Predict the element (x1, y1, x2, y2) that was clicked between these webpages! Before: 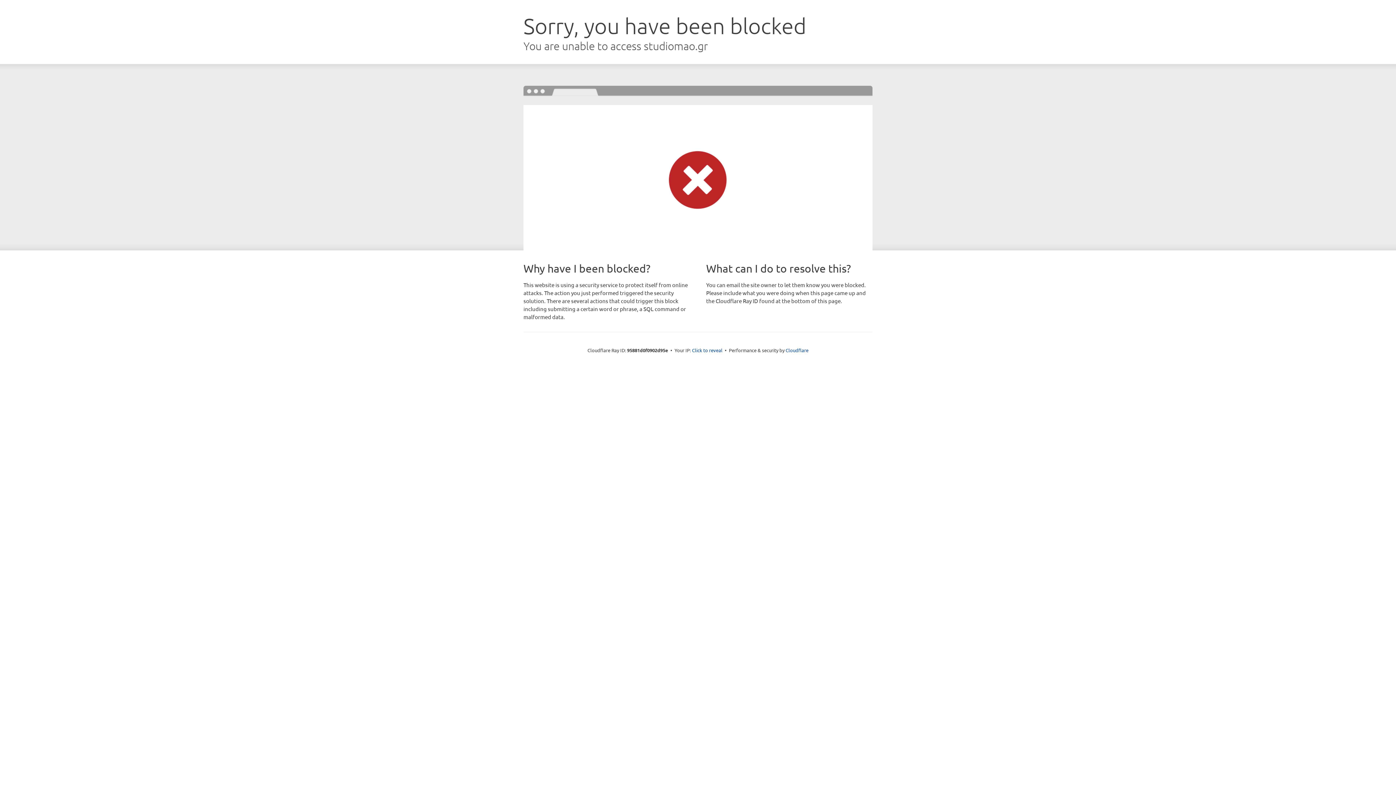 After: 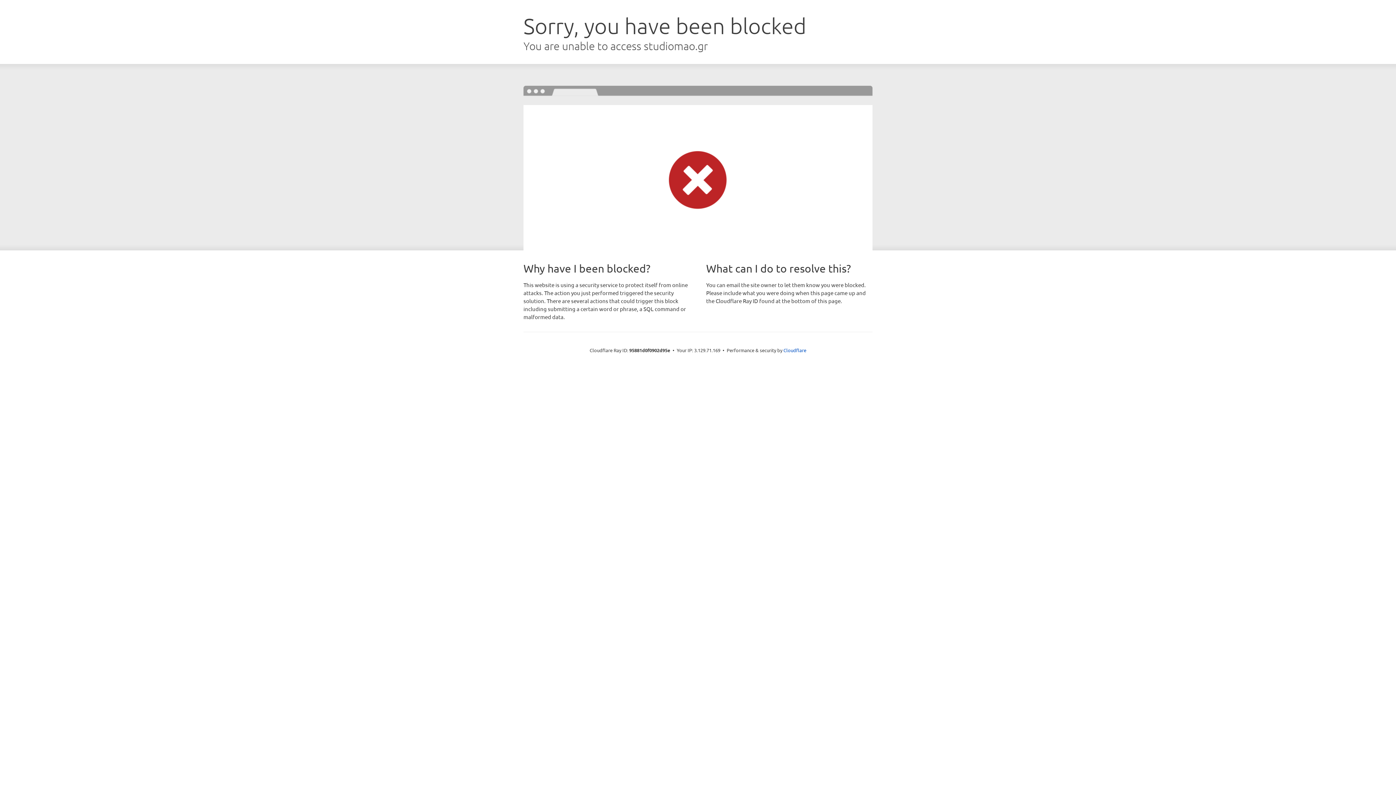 Action: label: Click to reveal bbox: (692, 346, 722, 353)